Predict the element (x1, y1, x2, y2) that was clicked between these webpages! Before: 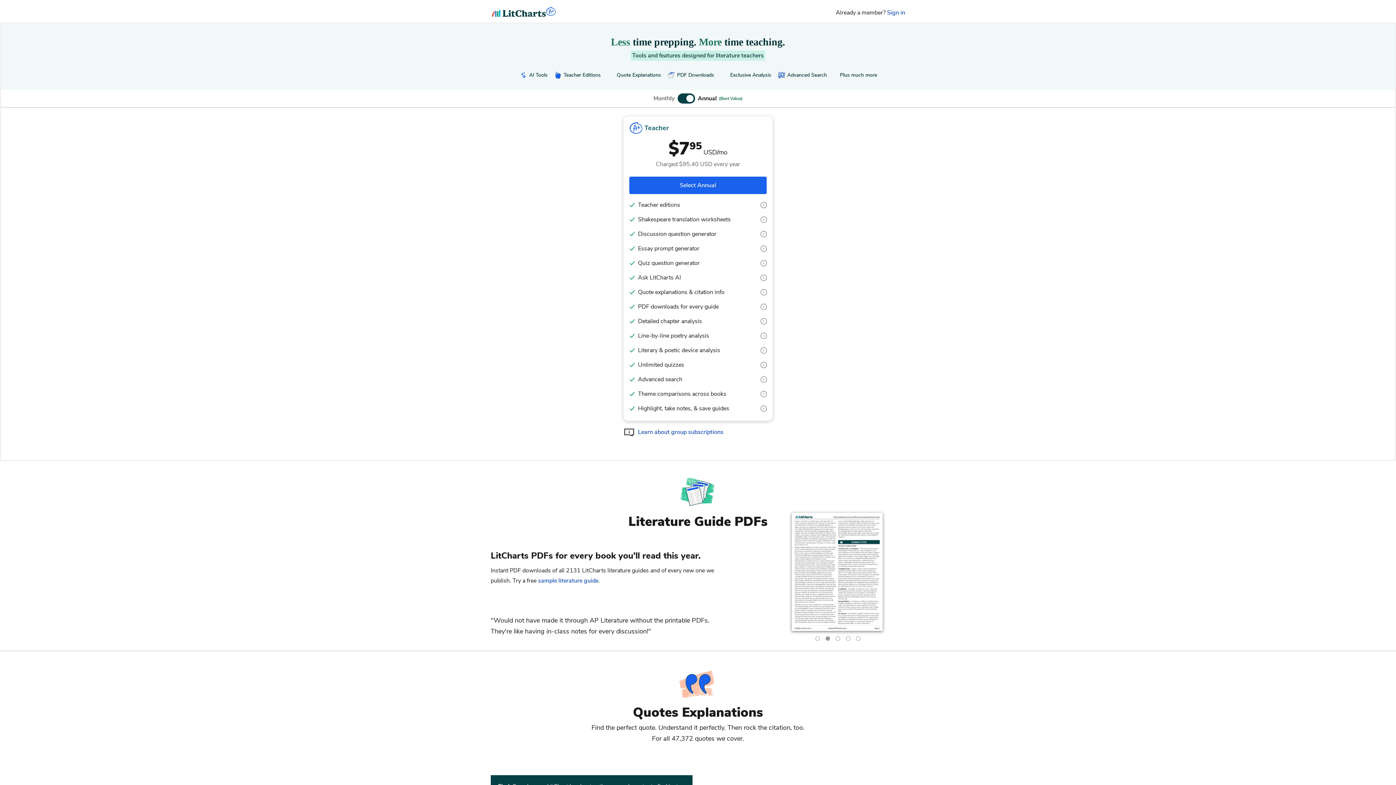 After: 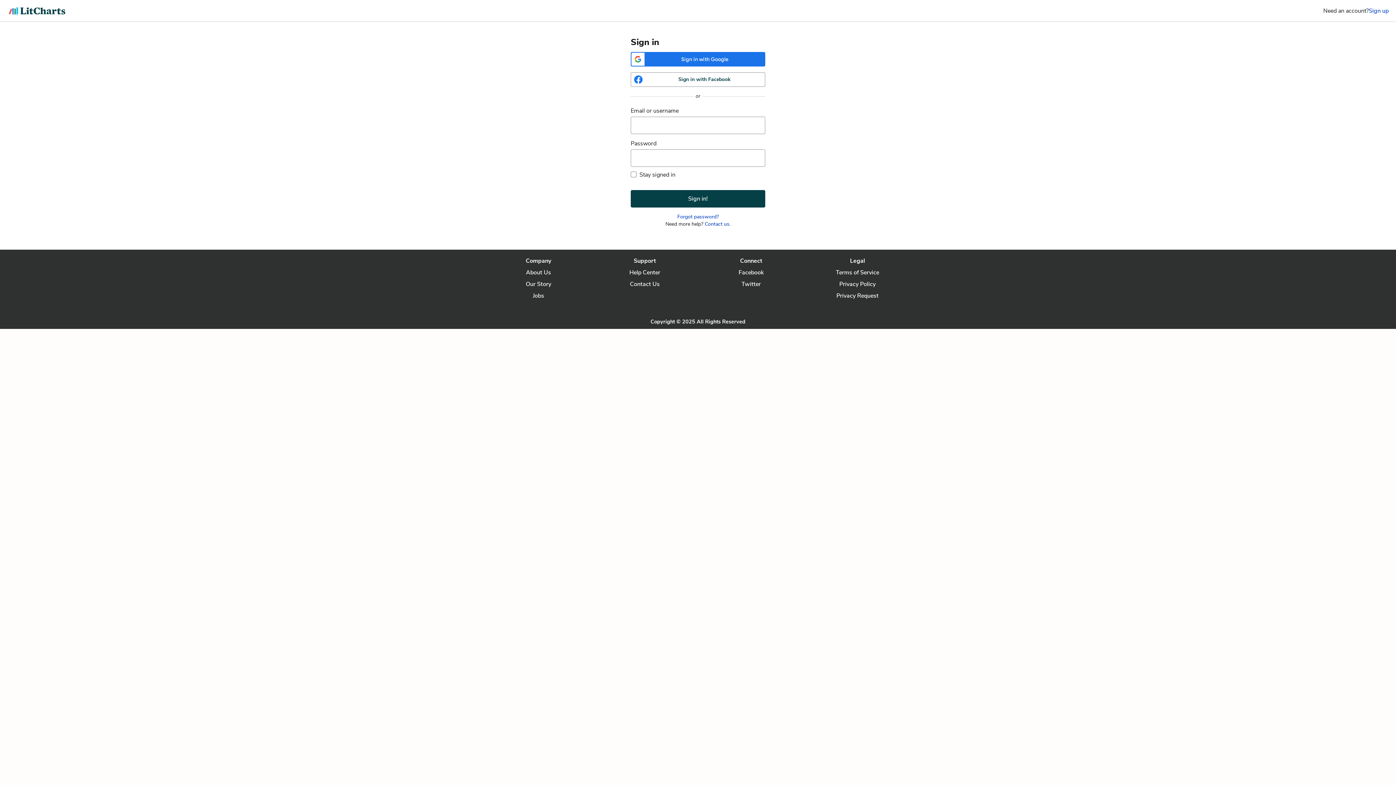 Action: bbox: (887, 8, 905, 16) label: Sign in